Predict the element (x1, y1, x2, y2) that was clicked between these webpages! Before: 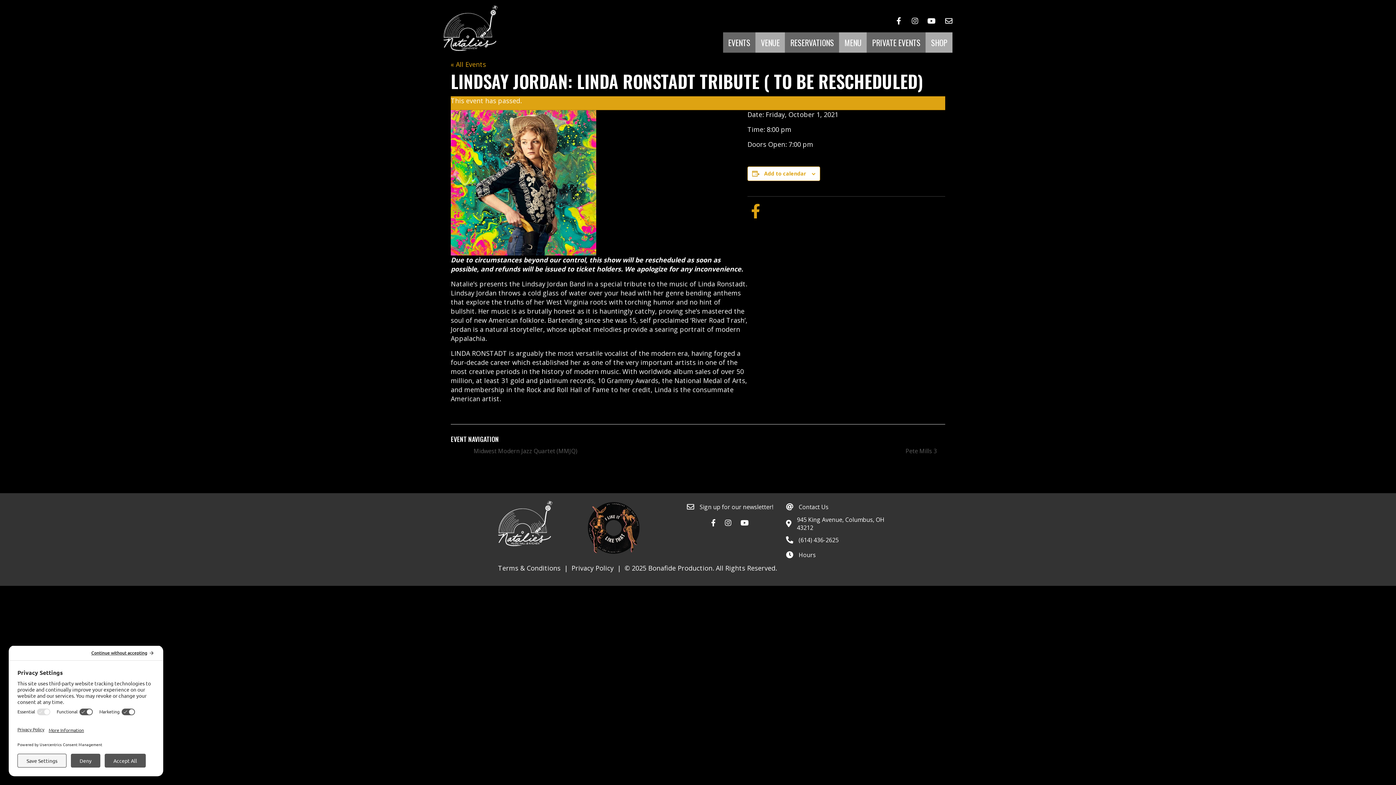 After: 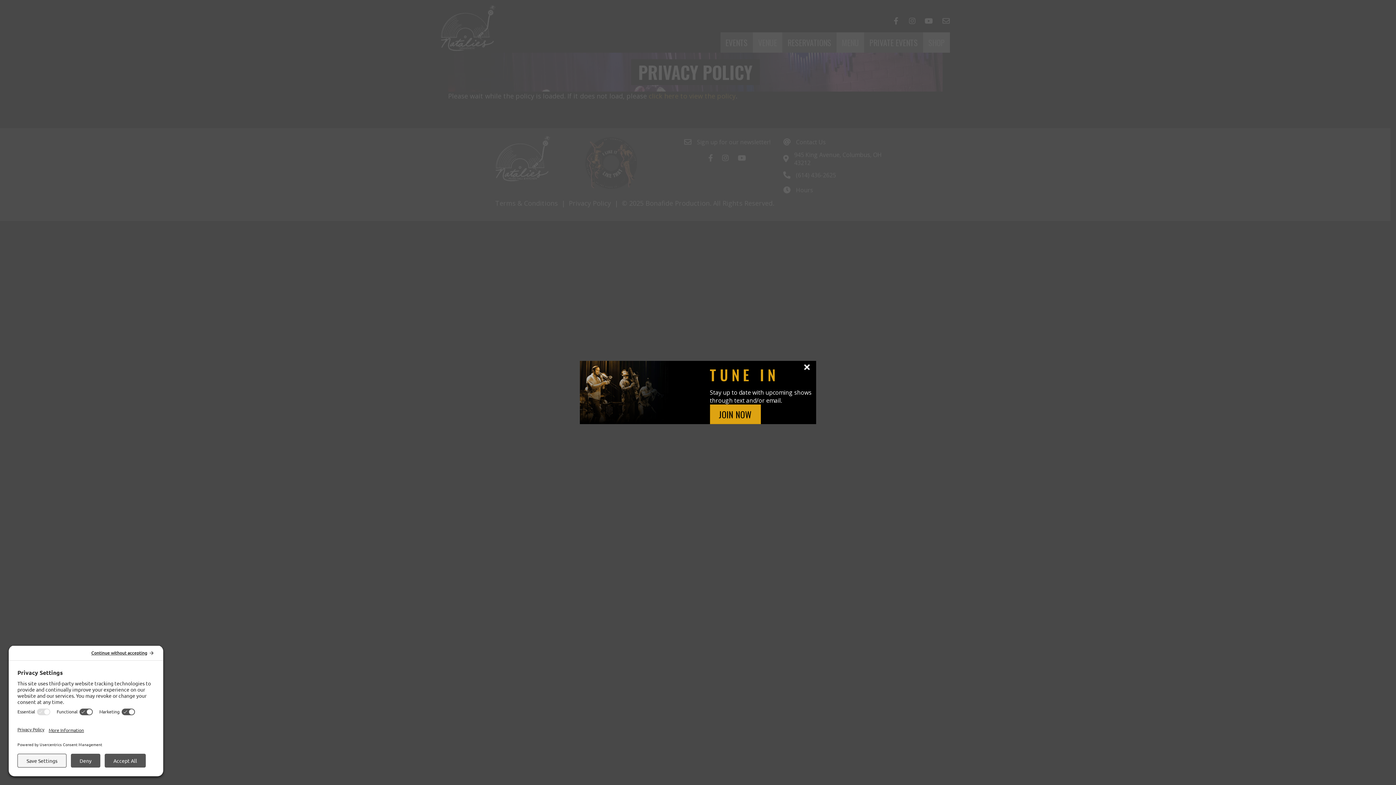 Action: label: Privacy Policy bbox: (571, 564, 613, 572)